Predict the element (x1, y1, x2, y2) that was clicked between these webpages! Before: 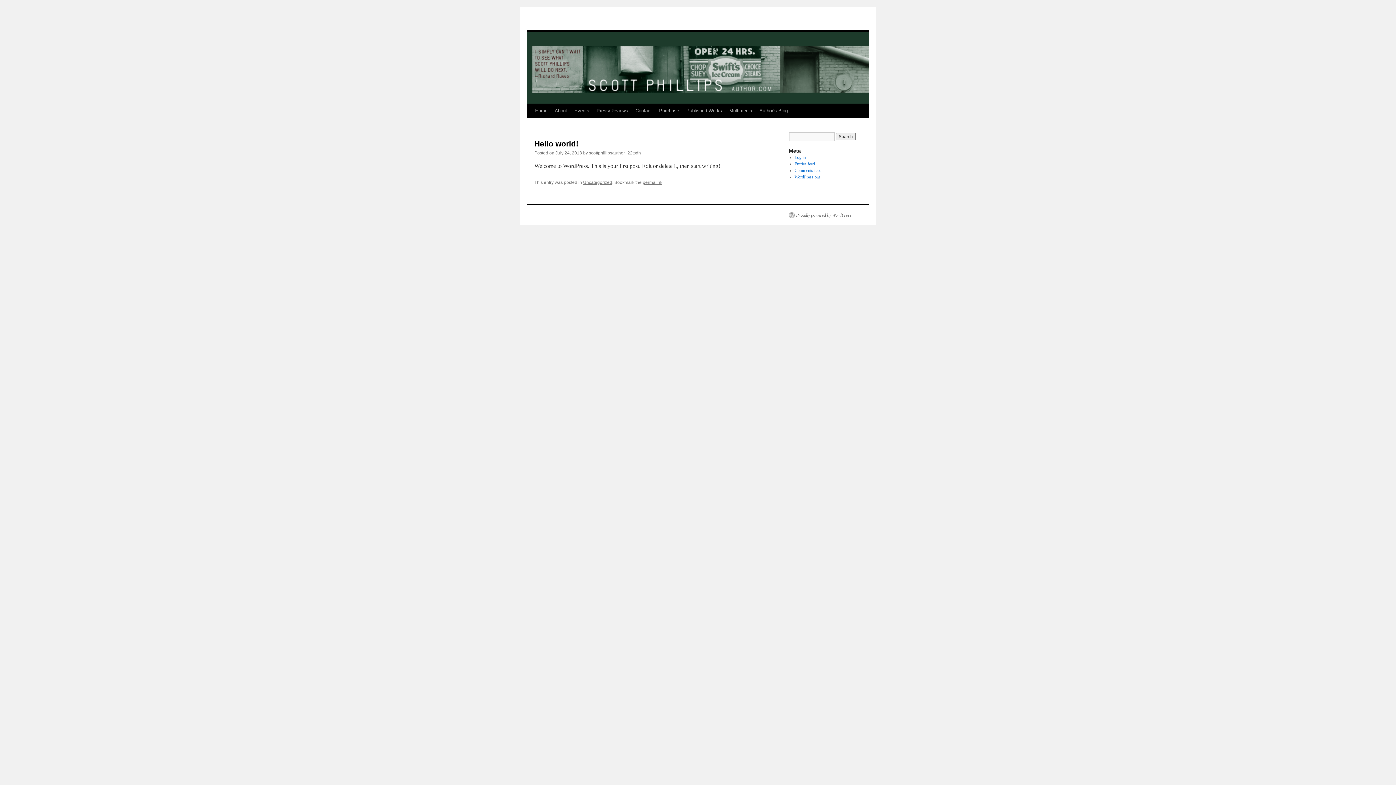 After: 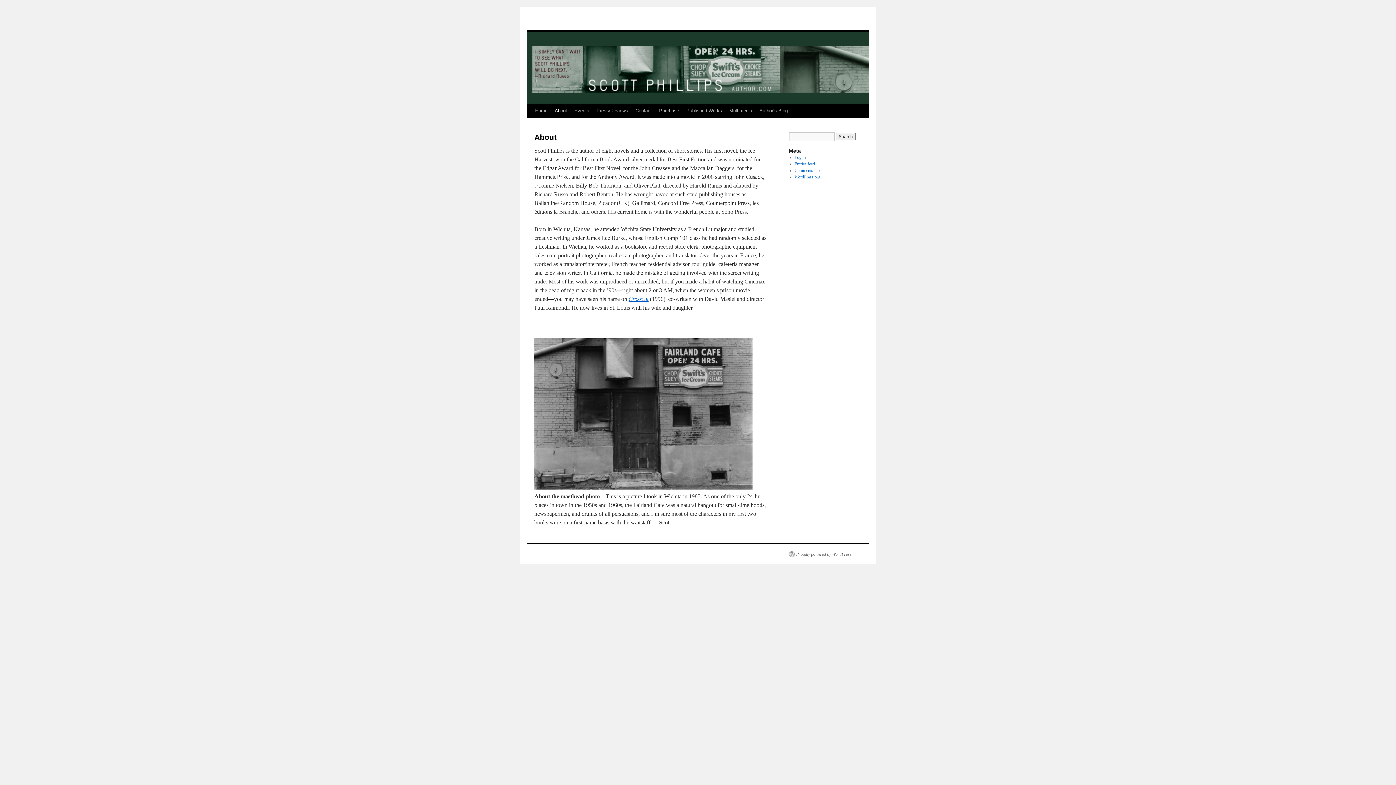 Action: label: About bbox: (551, 104, 570, 117)